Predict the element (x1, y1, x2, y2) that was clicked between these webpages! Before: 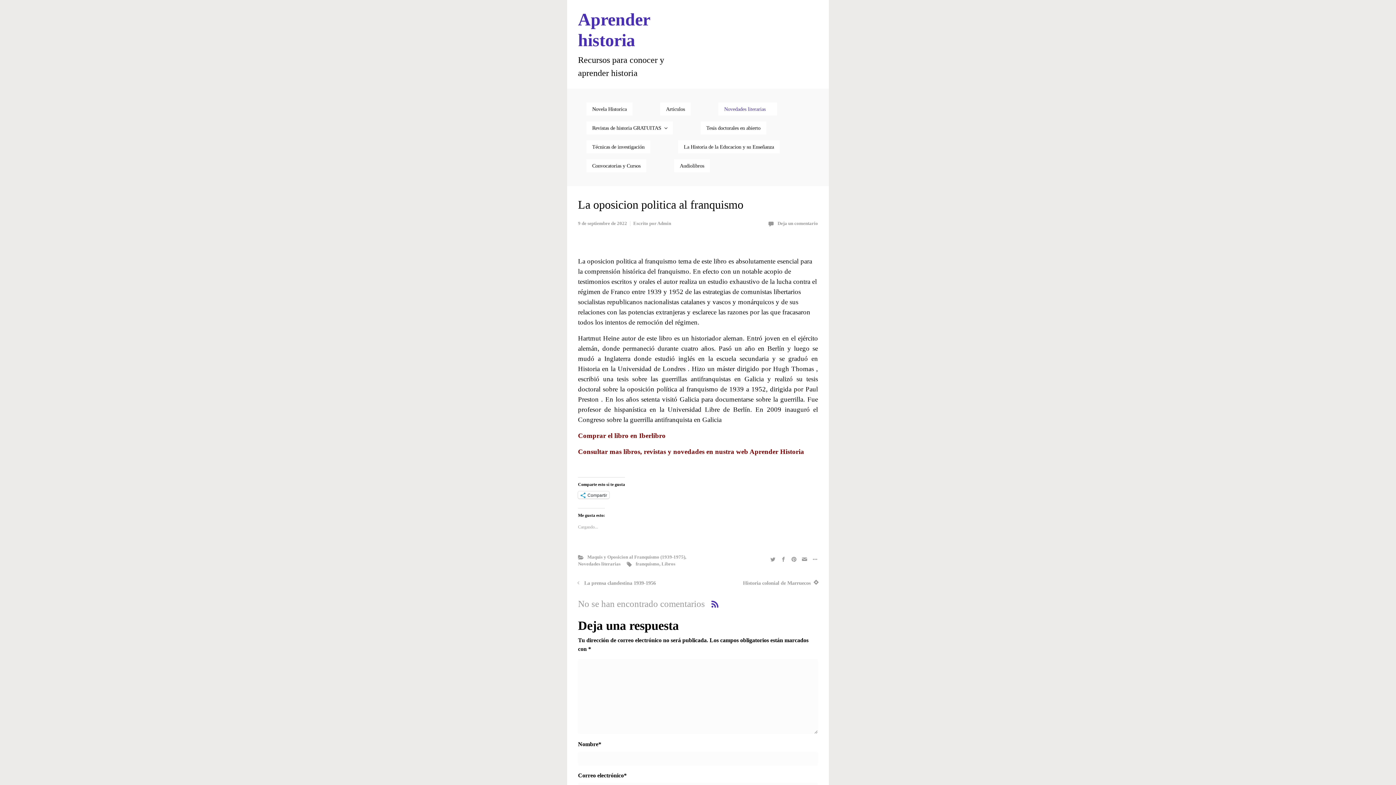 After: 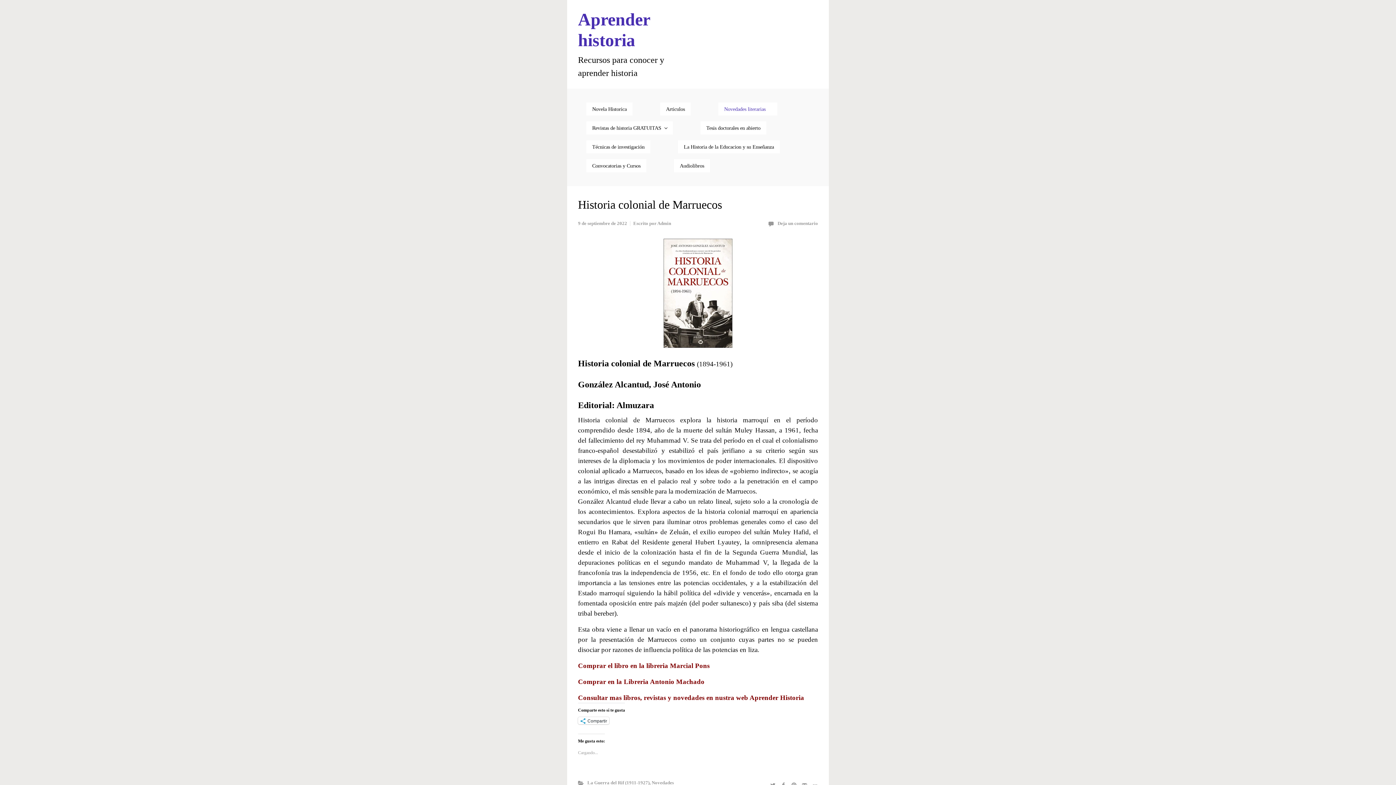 Action: bbox: (743, 580, 818, 586) label: Historia colonial de Marruecos